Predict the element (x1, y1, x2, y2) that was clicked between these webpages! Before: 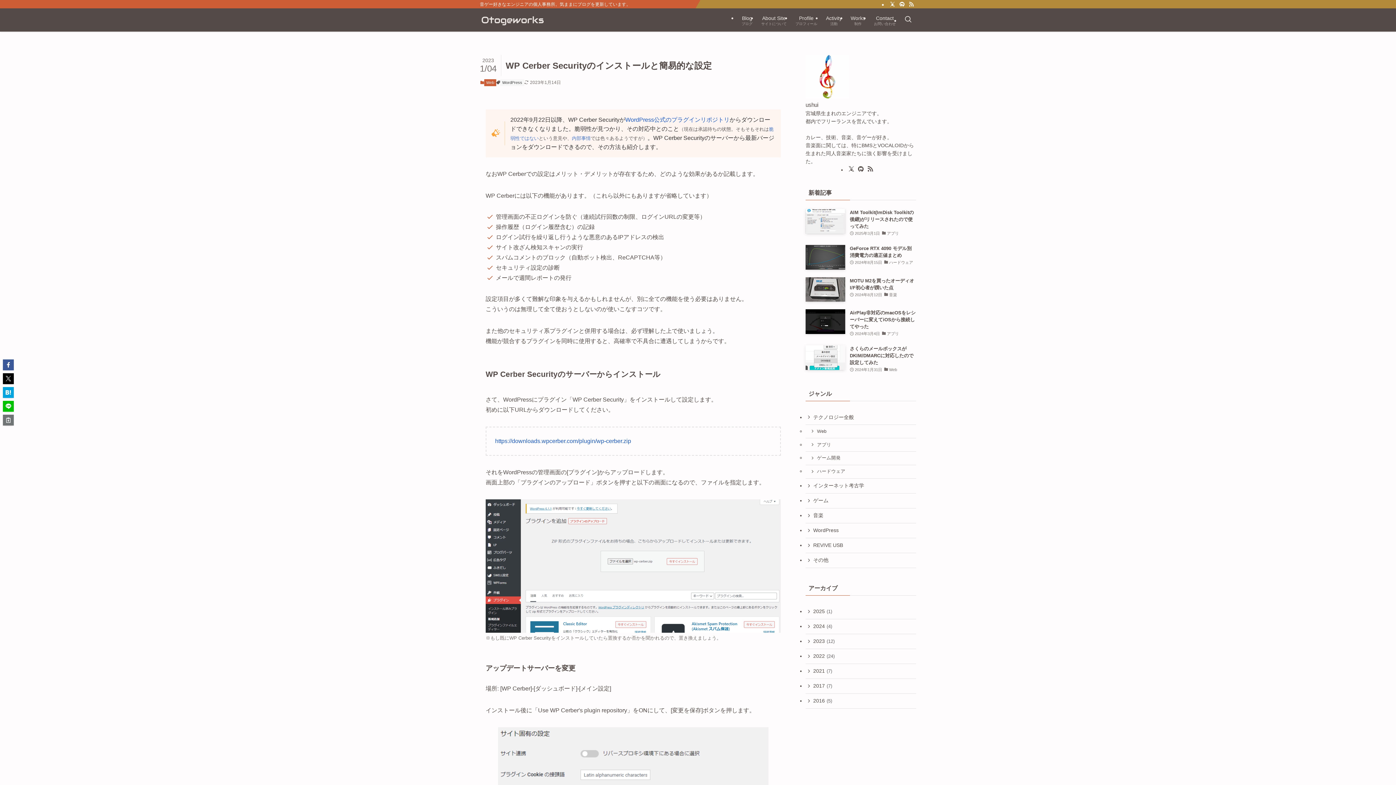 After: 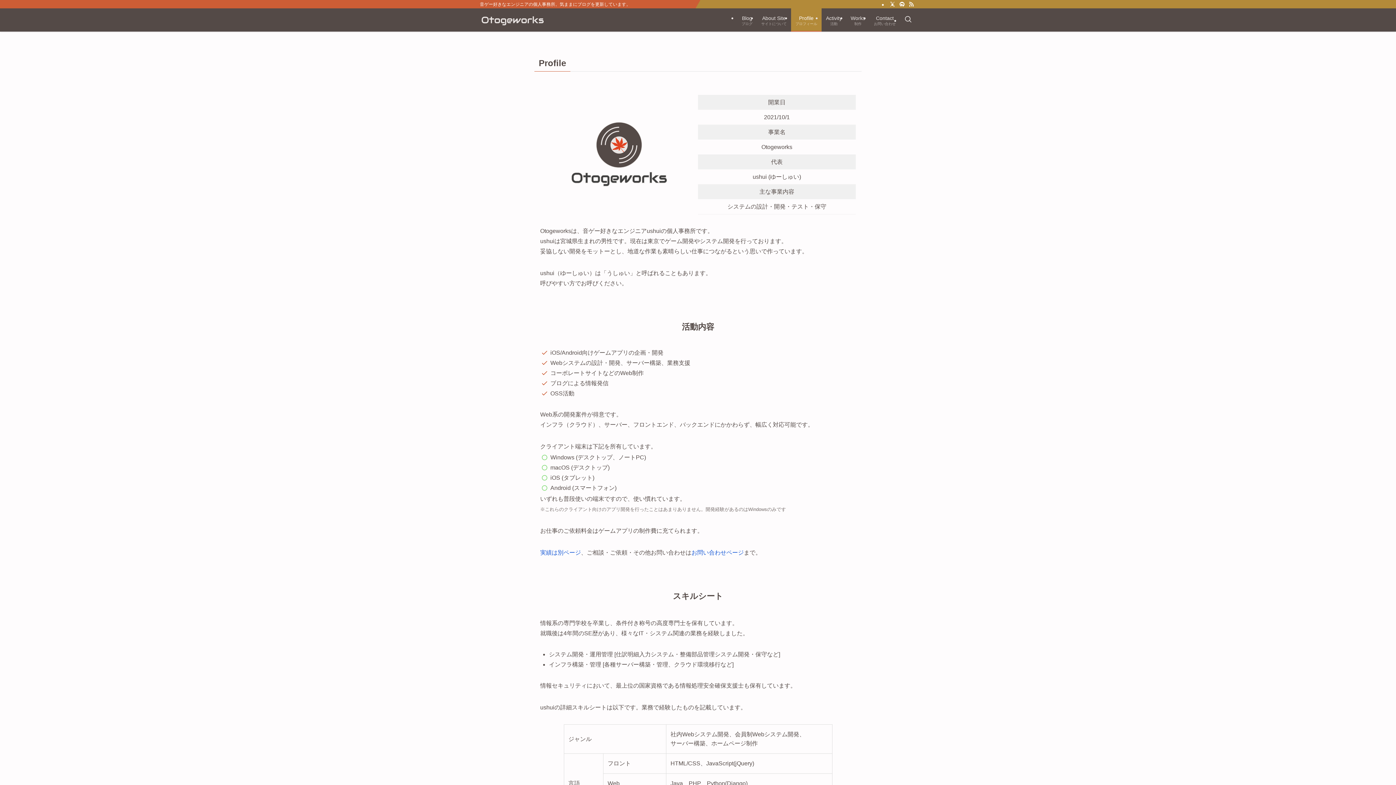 Action: bbox: (791, 8, 821, 31) label: Profile
プロフィール